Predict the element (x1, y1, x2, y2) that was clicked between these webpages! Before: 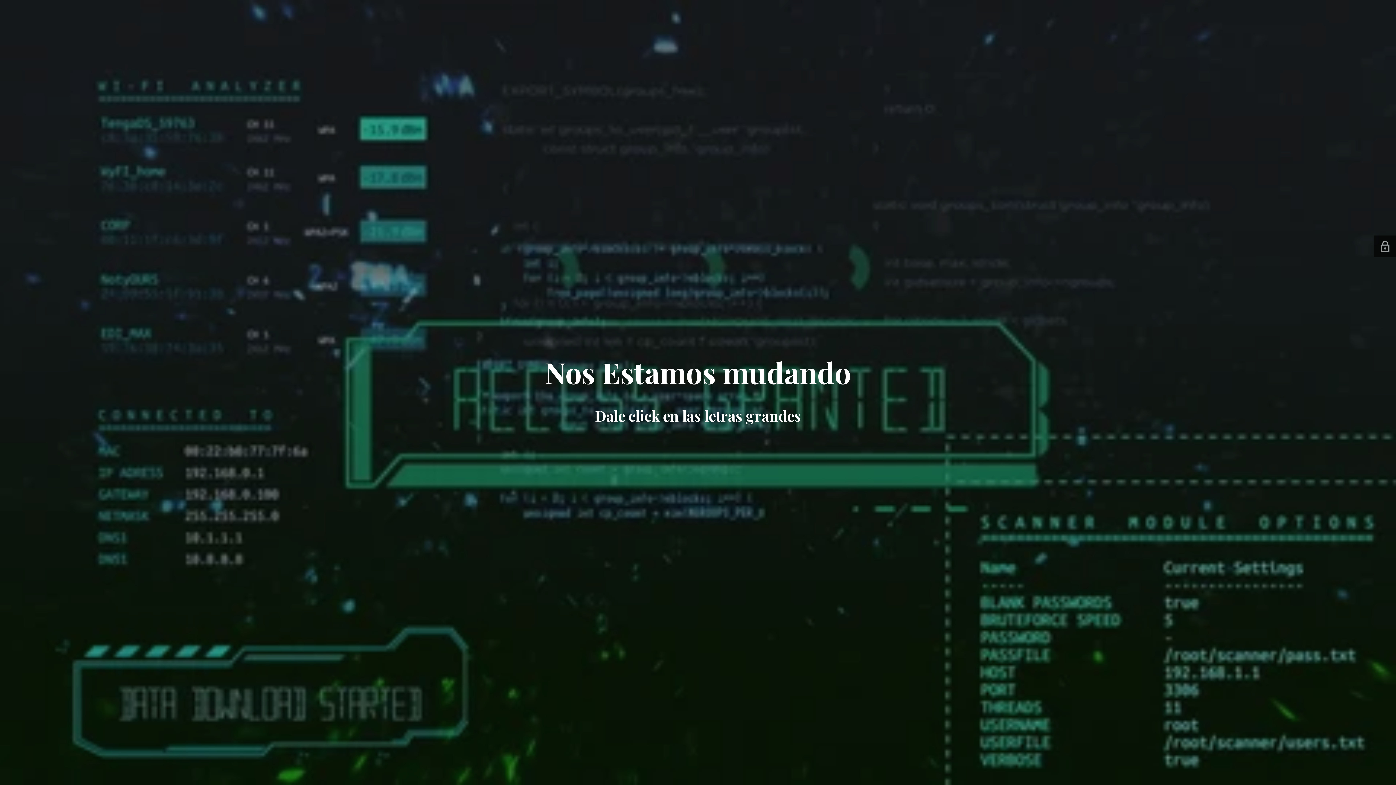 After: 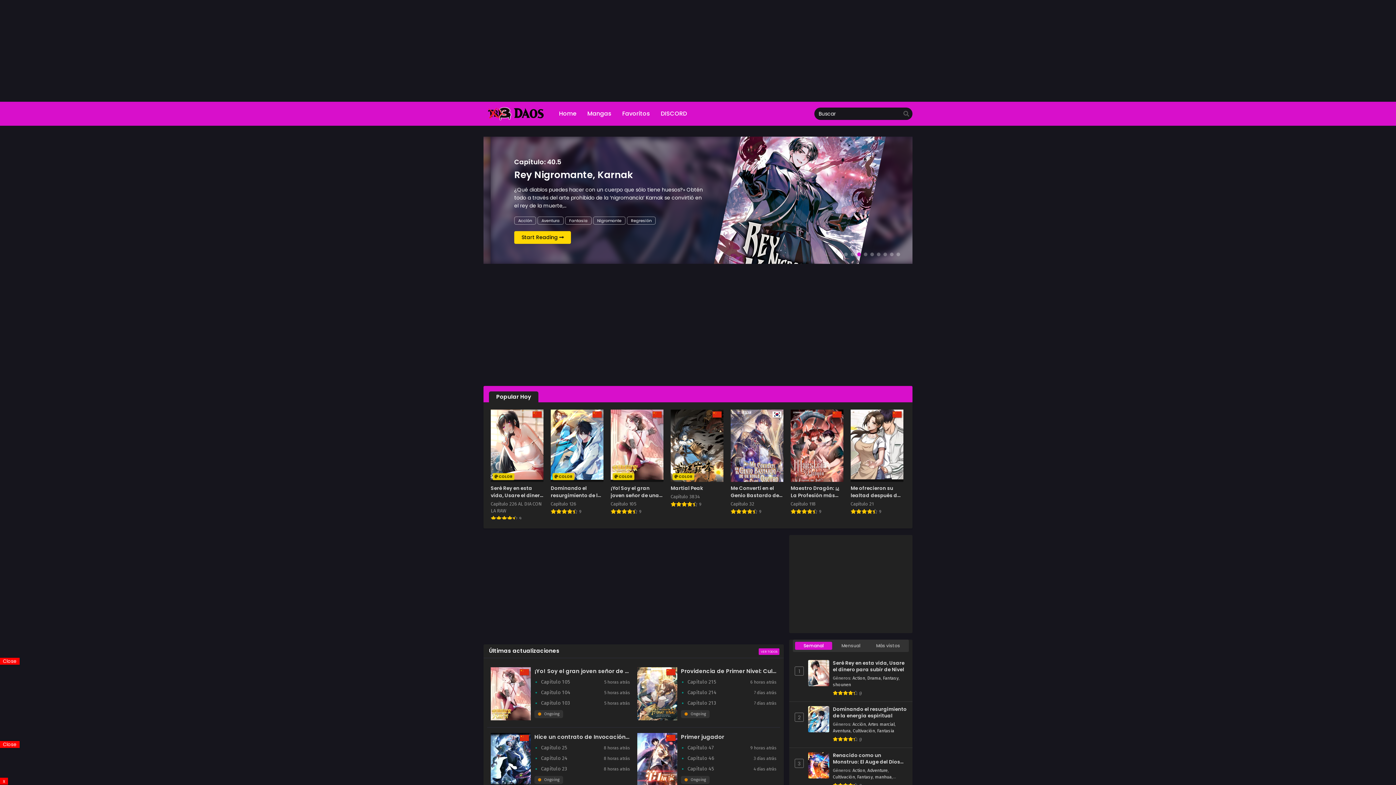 Action: label: Nos Estamos mudando bbox: (545, 370, 851, 388)